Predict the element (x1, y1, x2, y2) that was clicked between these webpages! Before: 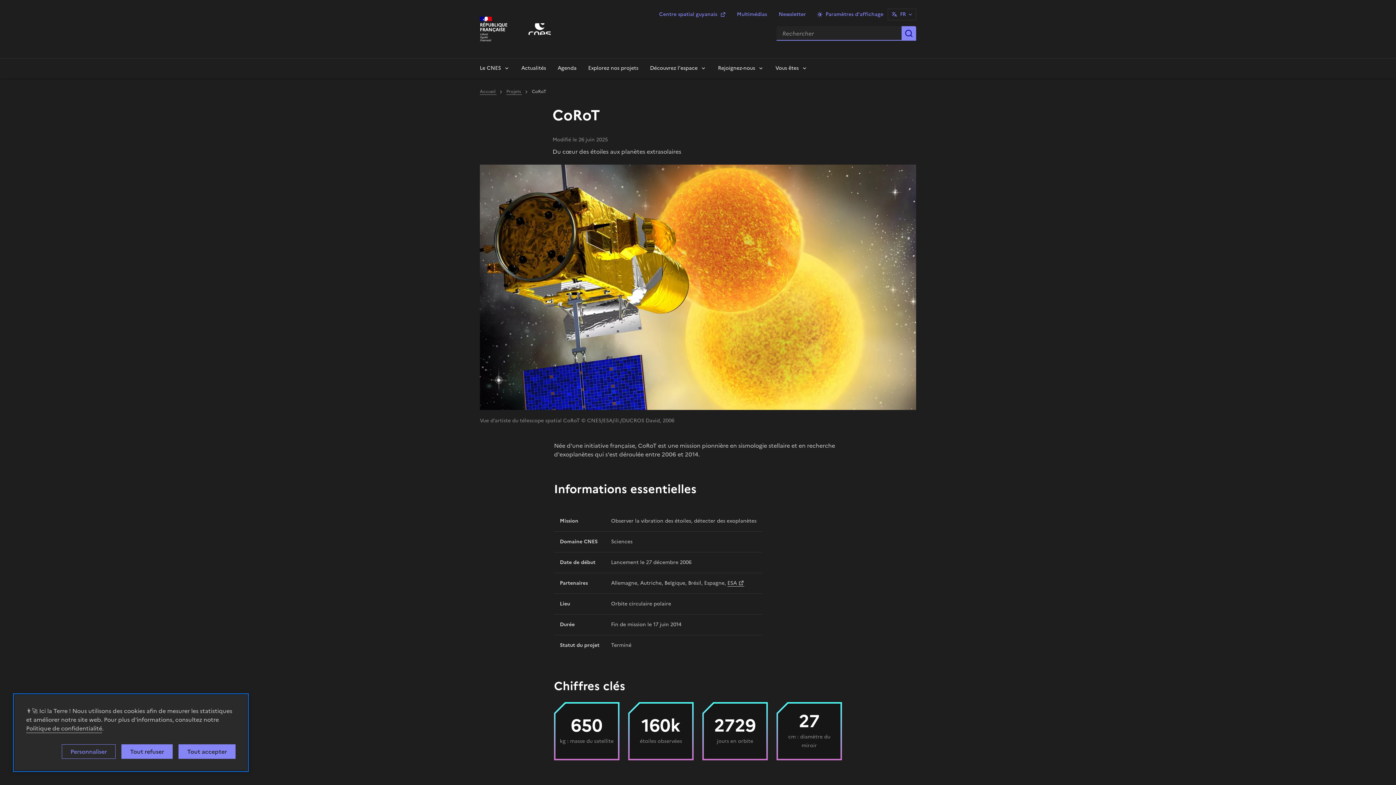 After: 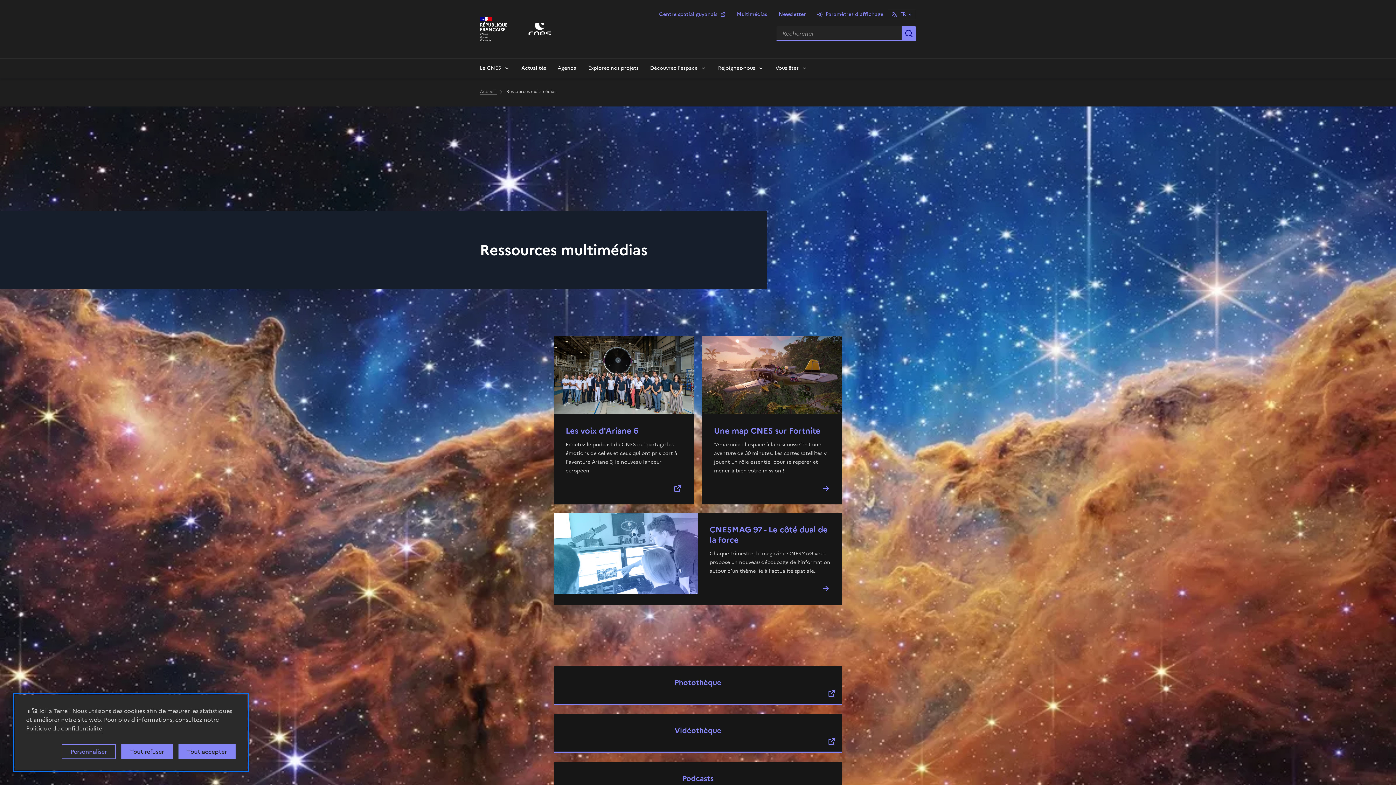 Action: bbox: (732, 8, 771, 20) label: Multimédias